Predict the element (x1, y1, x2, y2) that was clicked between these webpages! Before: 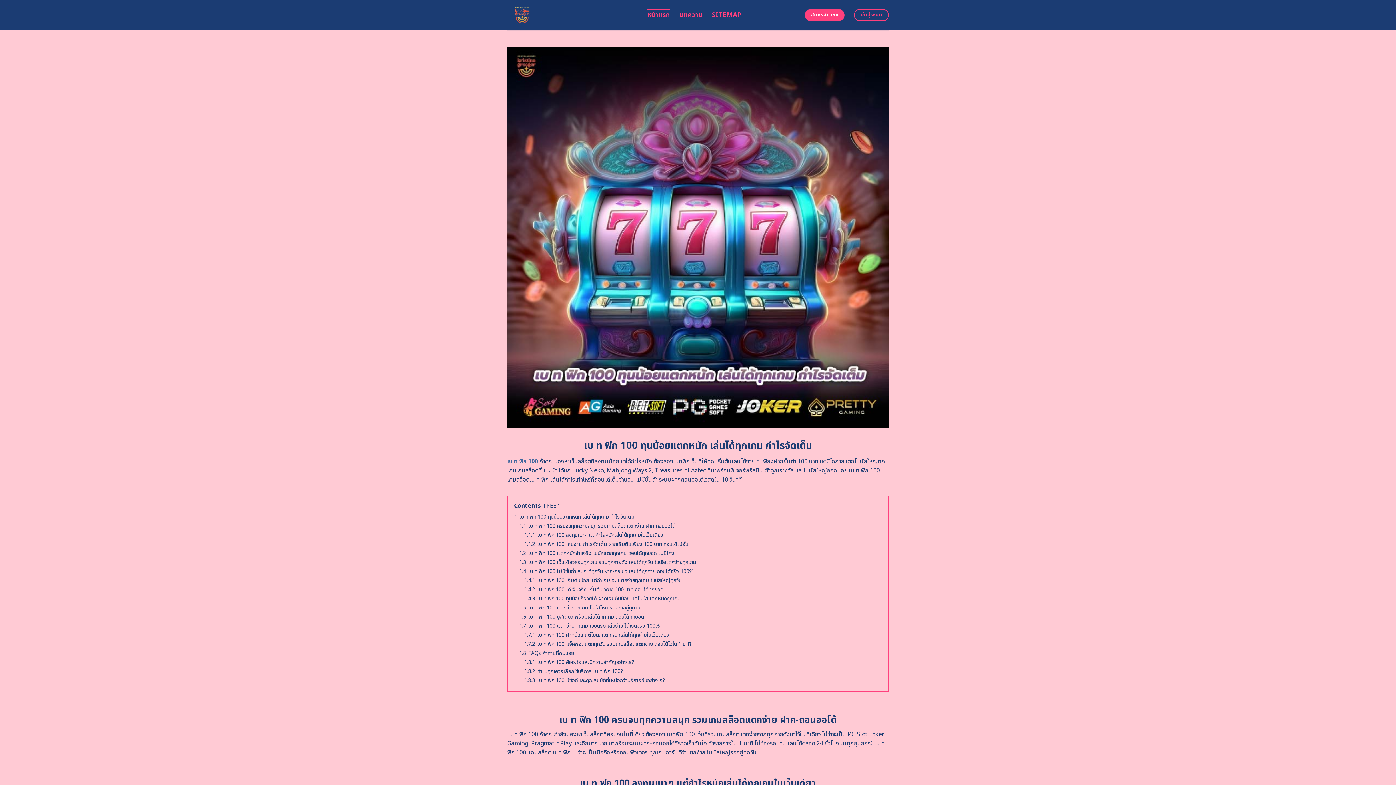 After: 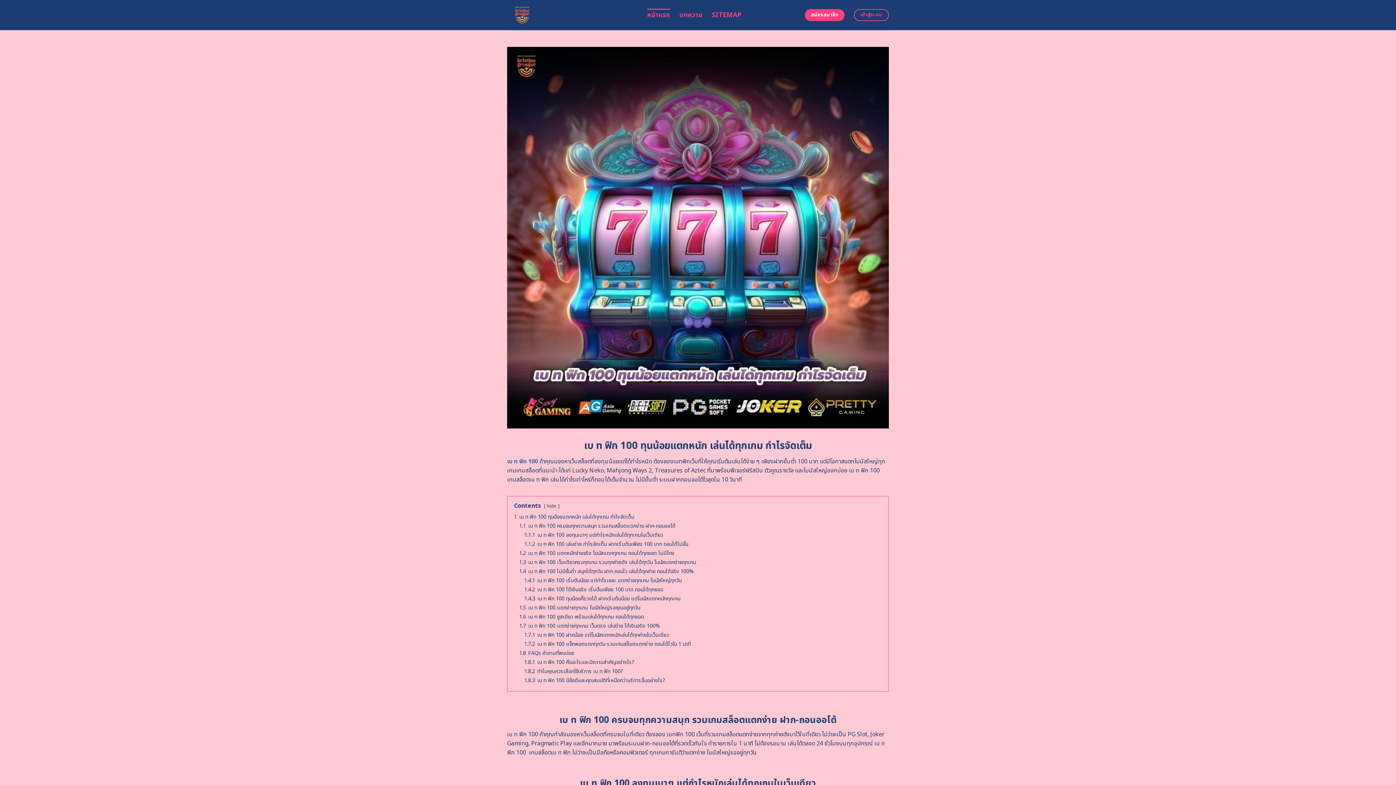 Action: bbox: (647, 8, 670, 21) label: หน้าแรก